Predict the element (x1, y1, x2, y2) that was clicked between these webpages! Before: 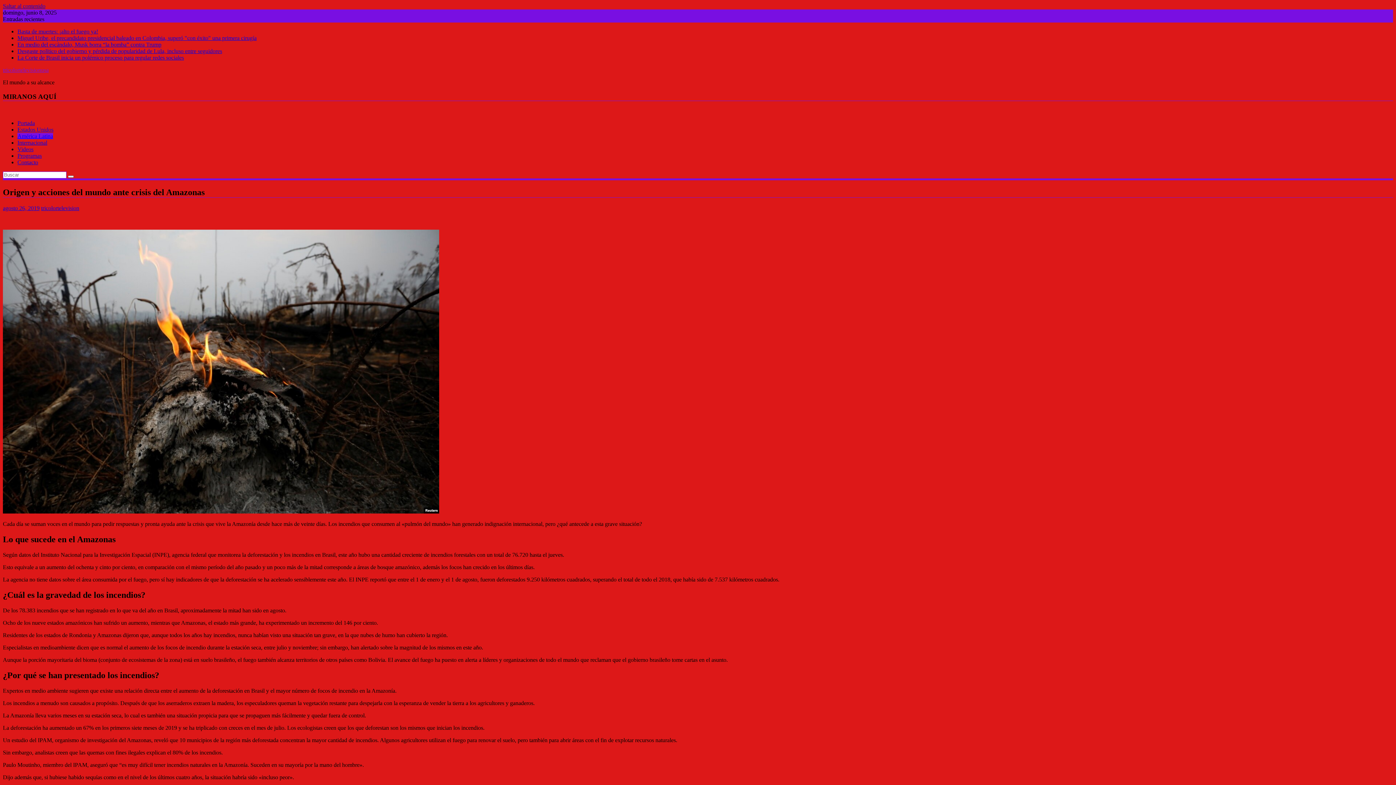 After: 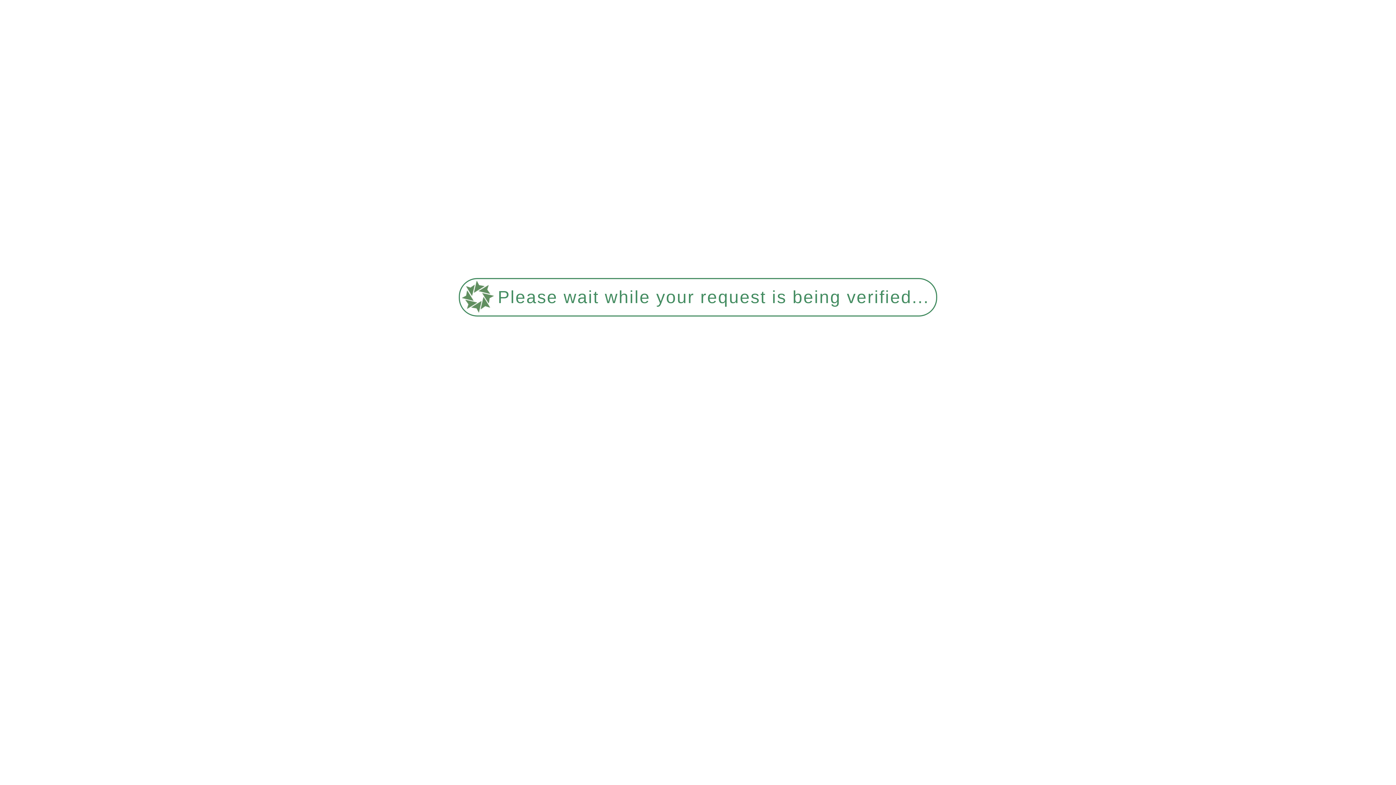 Action: bbox: (17, 146, 33, 152) label: Videos